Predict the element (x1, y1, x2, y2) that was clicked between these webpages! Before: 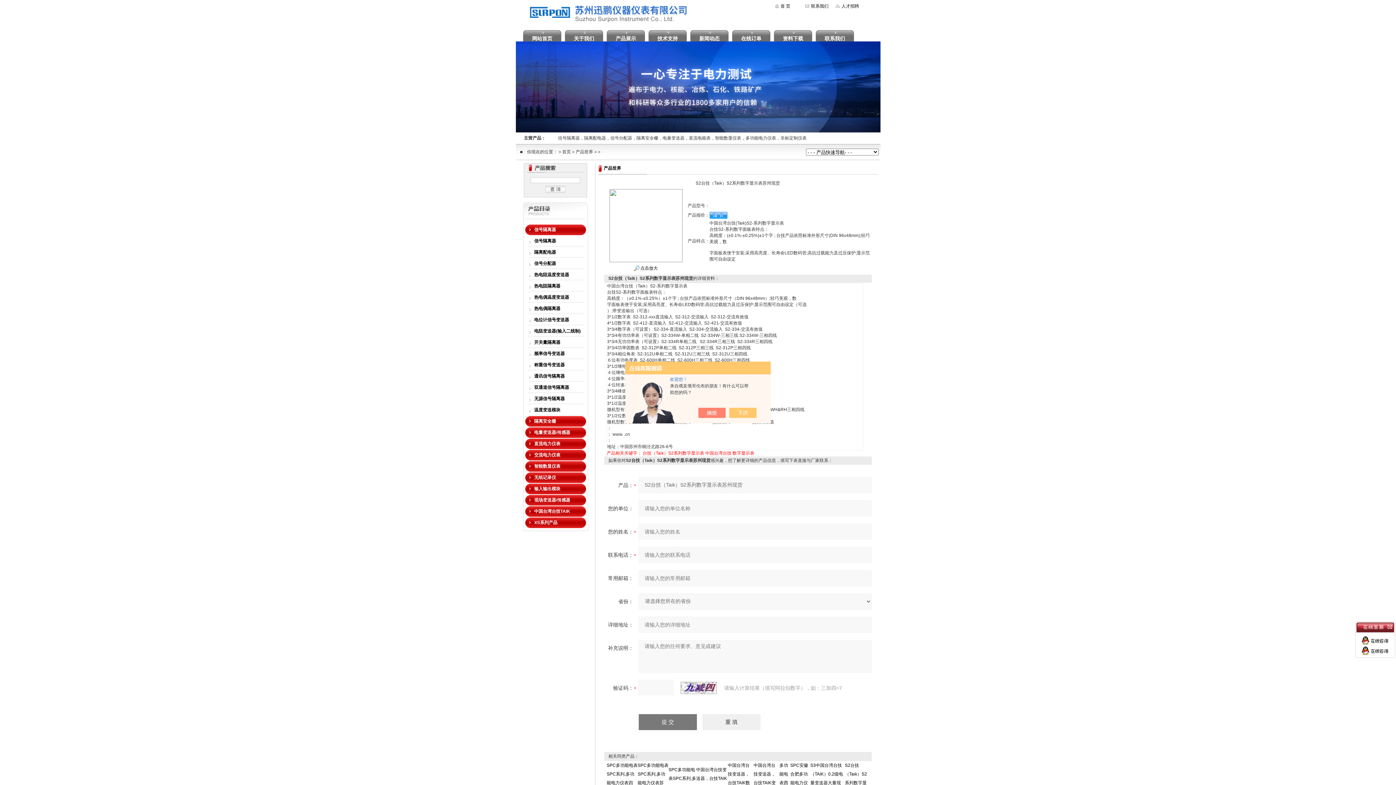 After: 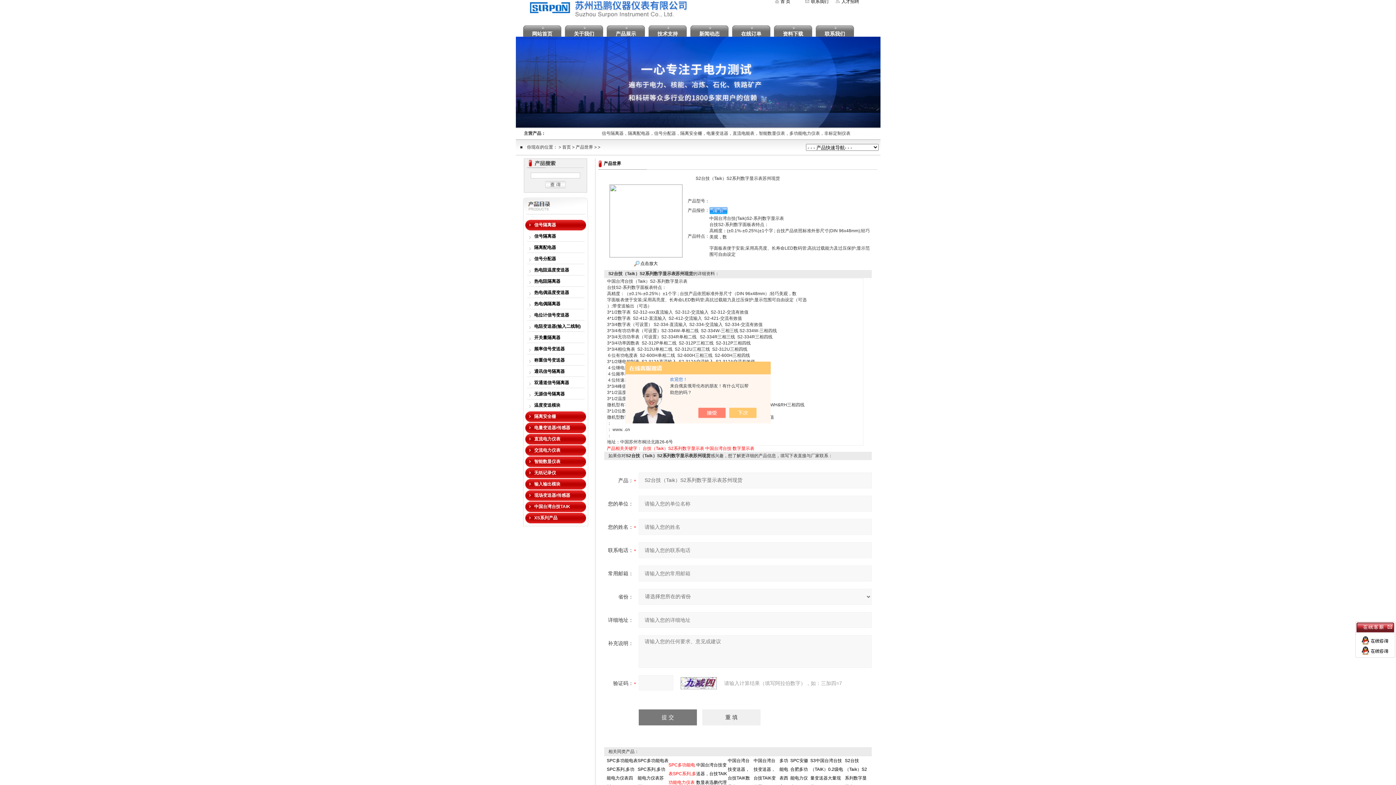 Action: label: SPC多功能电表SPC系列,多功能电力仪表 bbox: (668, 767, 696, 790)